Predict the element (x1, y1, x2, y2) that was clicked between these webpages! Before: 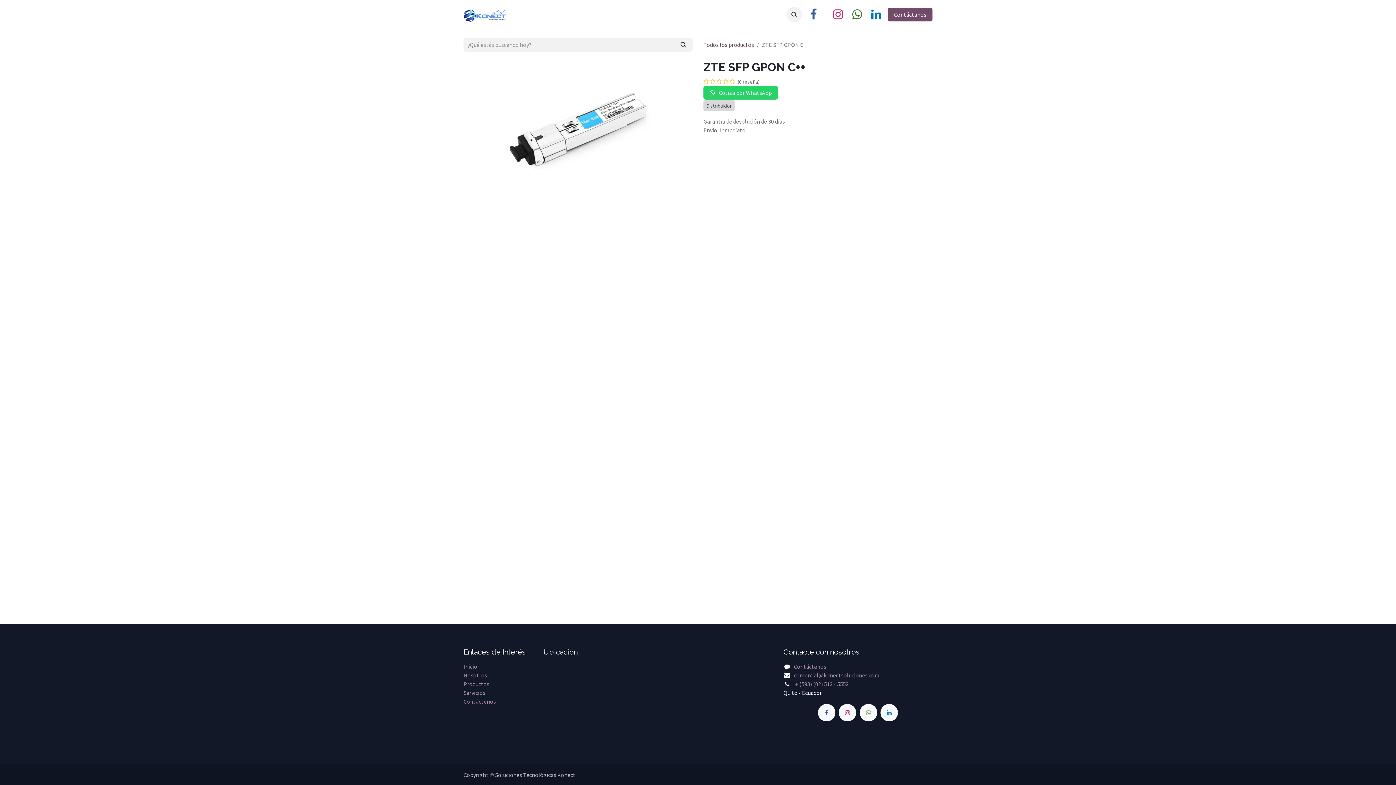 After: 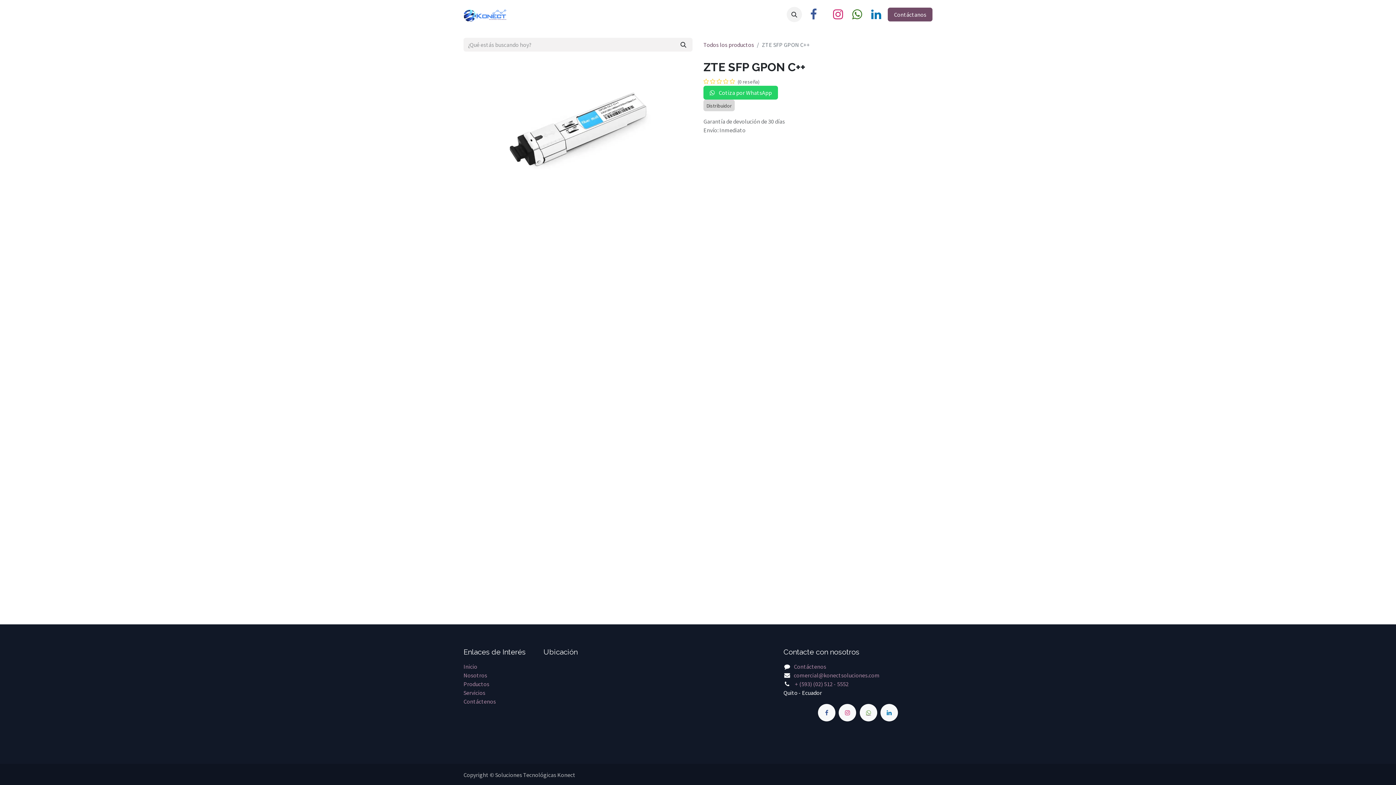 Action: bbox: (859, 704, 877, 721) label: wa